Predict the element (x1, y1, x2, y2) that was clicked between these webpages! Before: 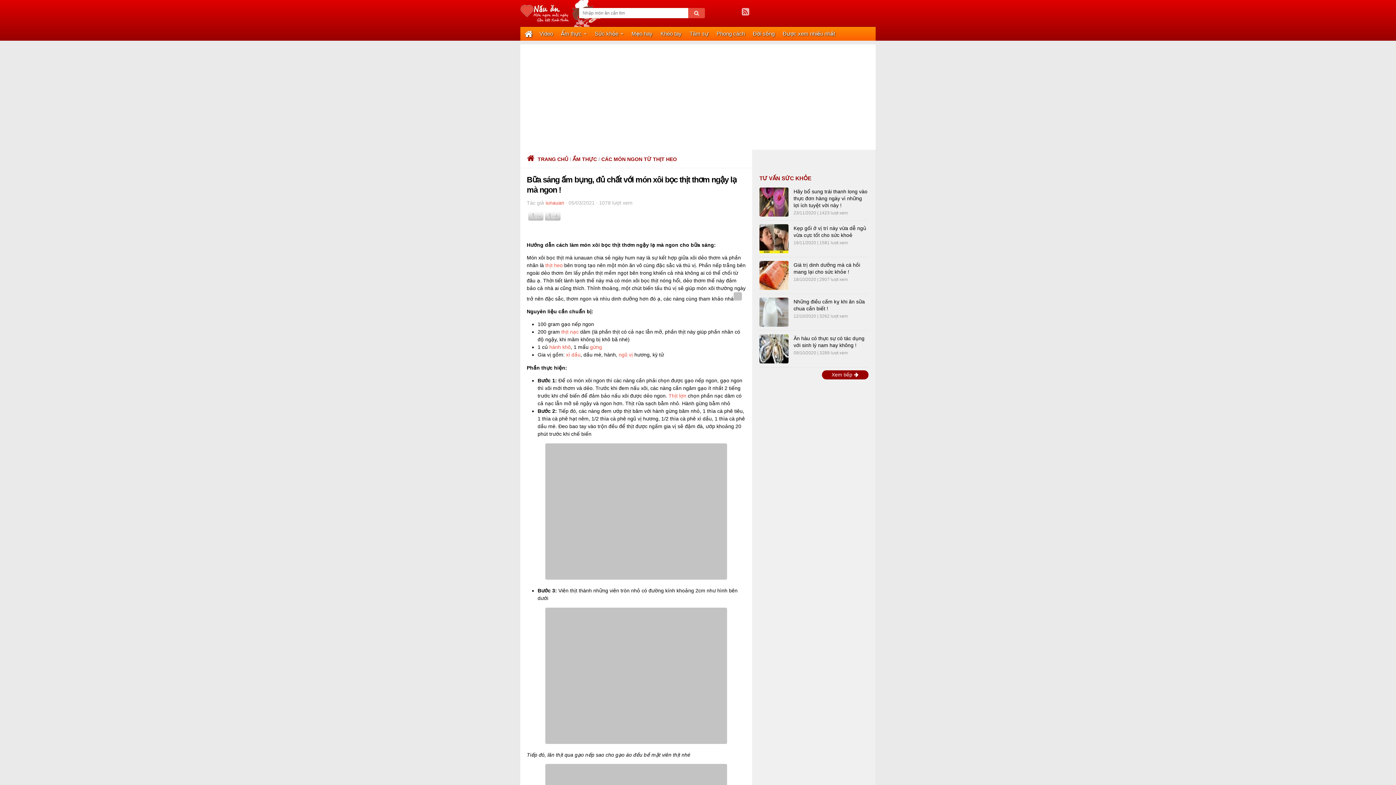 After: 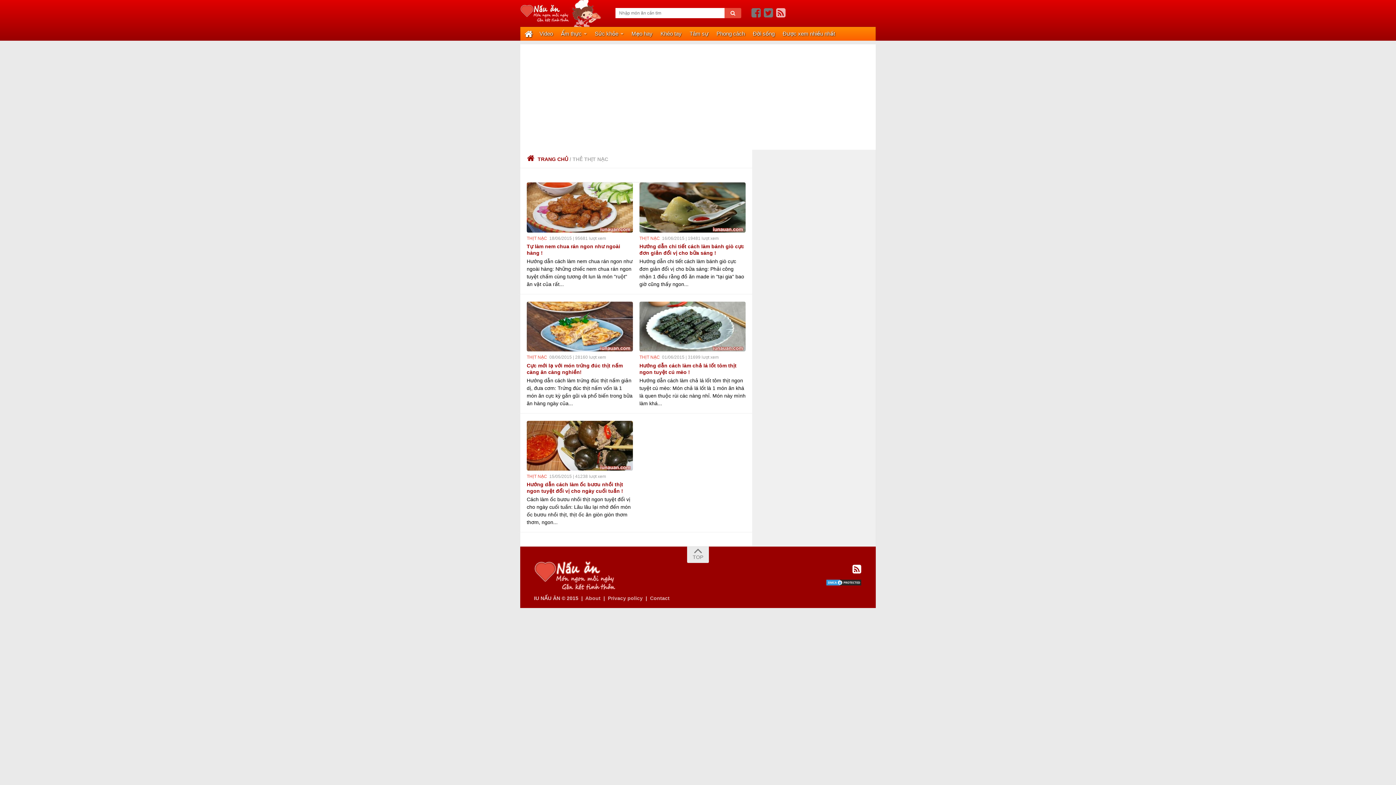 Action: label: thịt nạc bbox: (561, 329, 578, 334)